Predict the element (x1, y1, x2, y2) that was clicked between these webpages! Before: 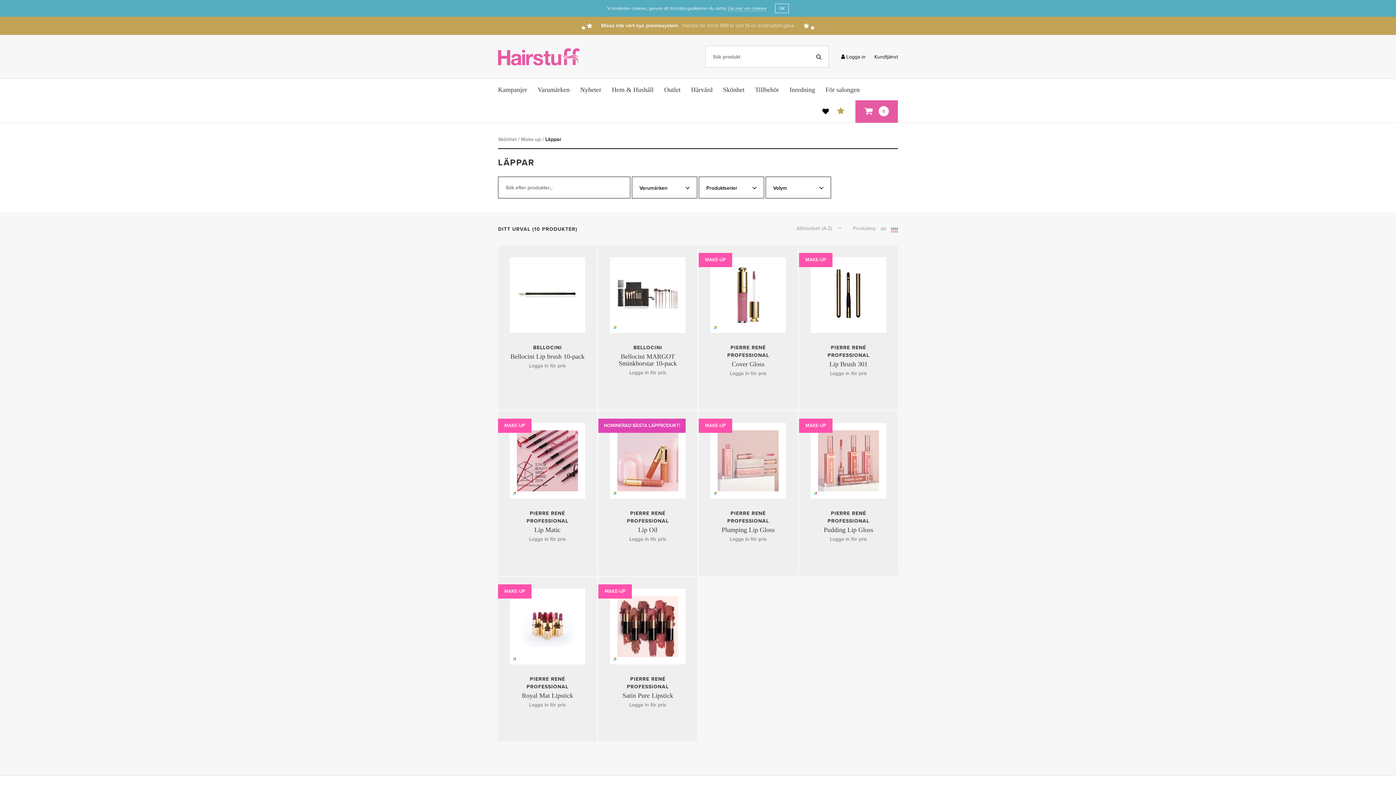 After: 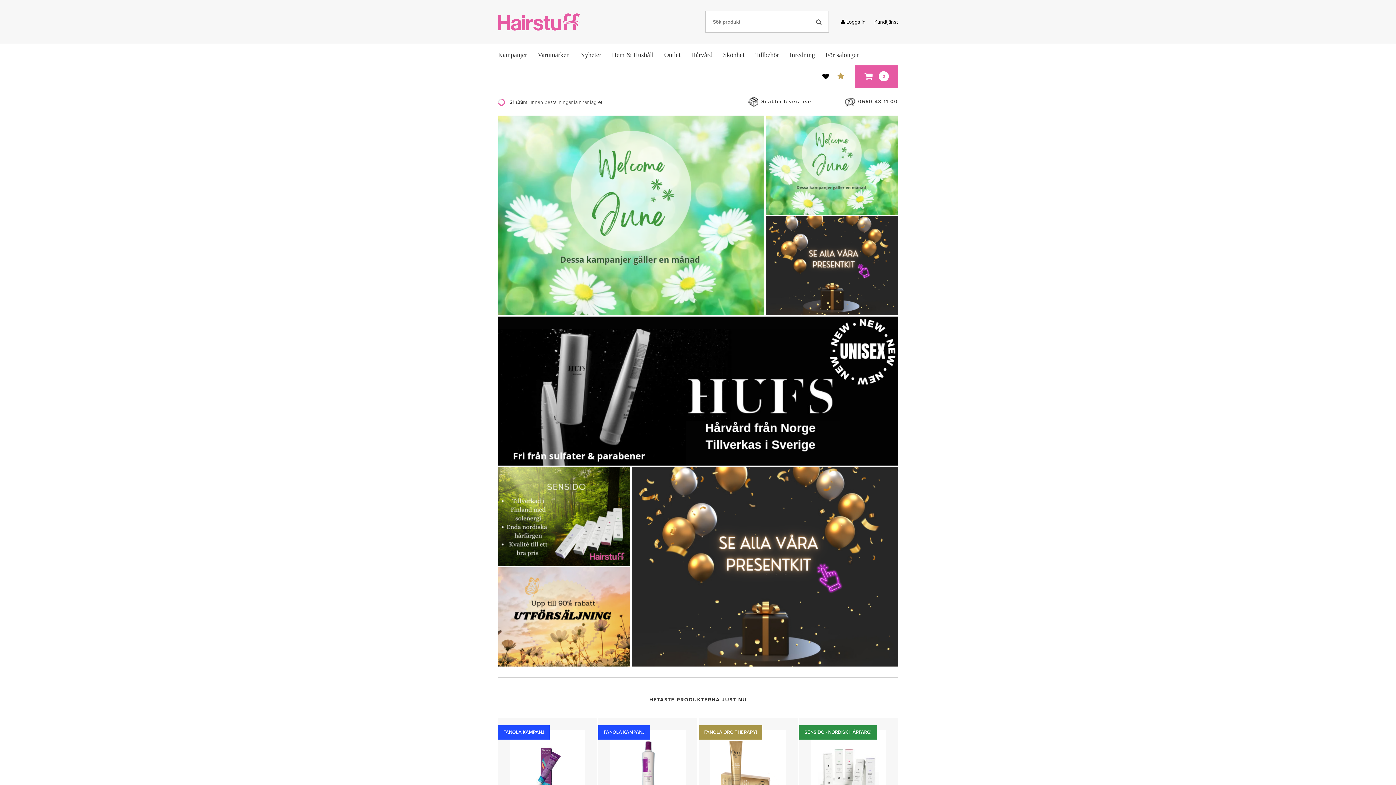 Action: bbox: (498, 34, 580, 78)